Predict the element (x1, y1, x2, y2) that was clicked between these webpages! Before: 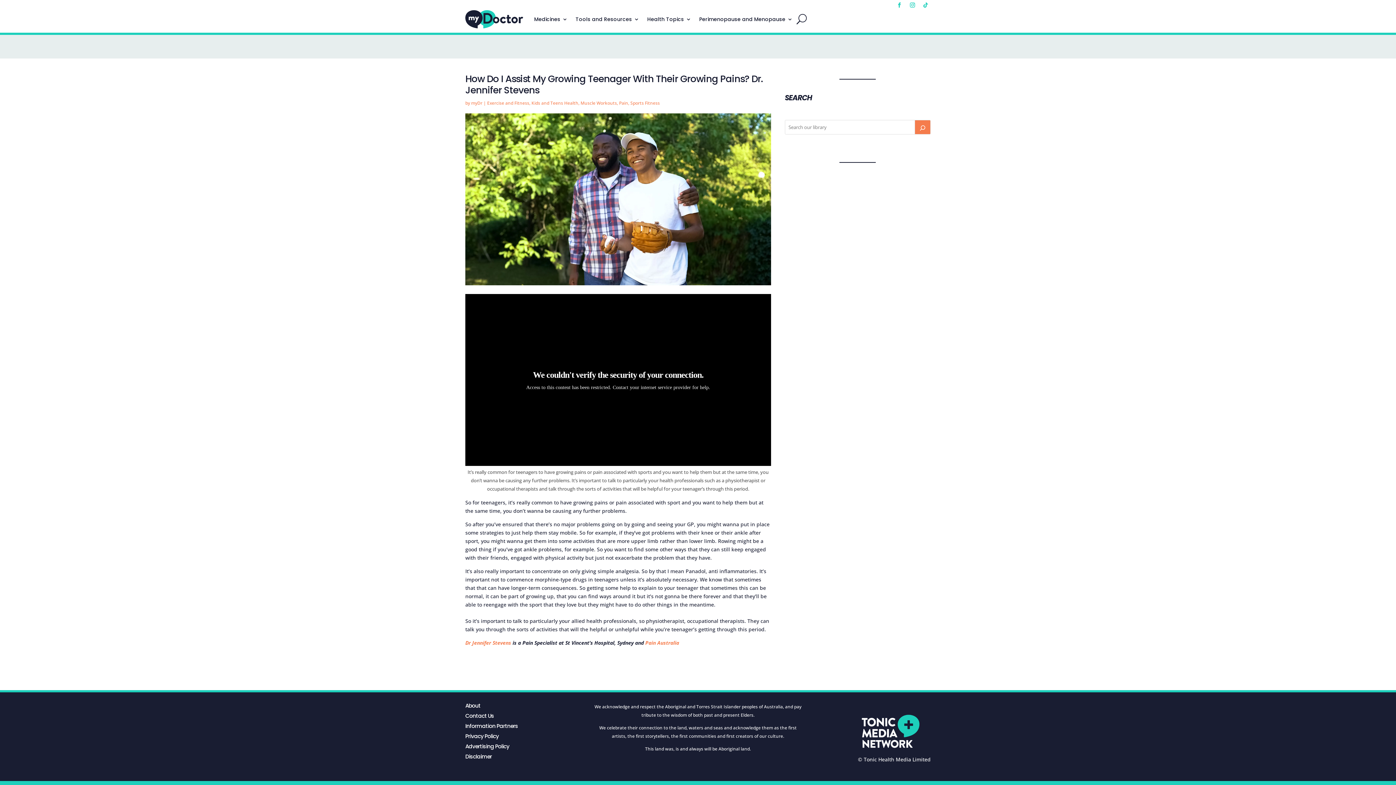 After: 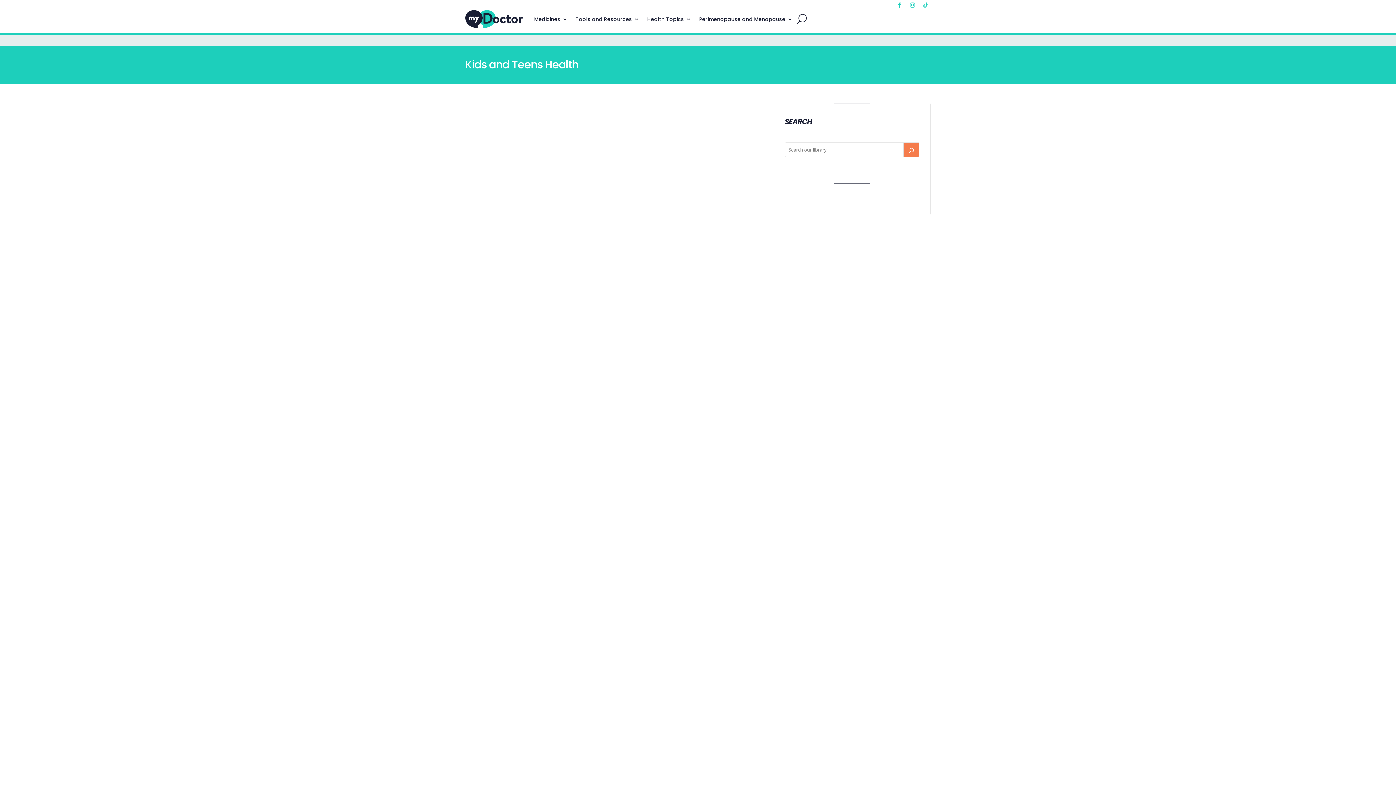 Action: label: Kids and Teens Health bbox: (531, 99, 578, 106)